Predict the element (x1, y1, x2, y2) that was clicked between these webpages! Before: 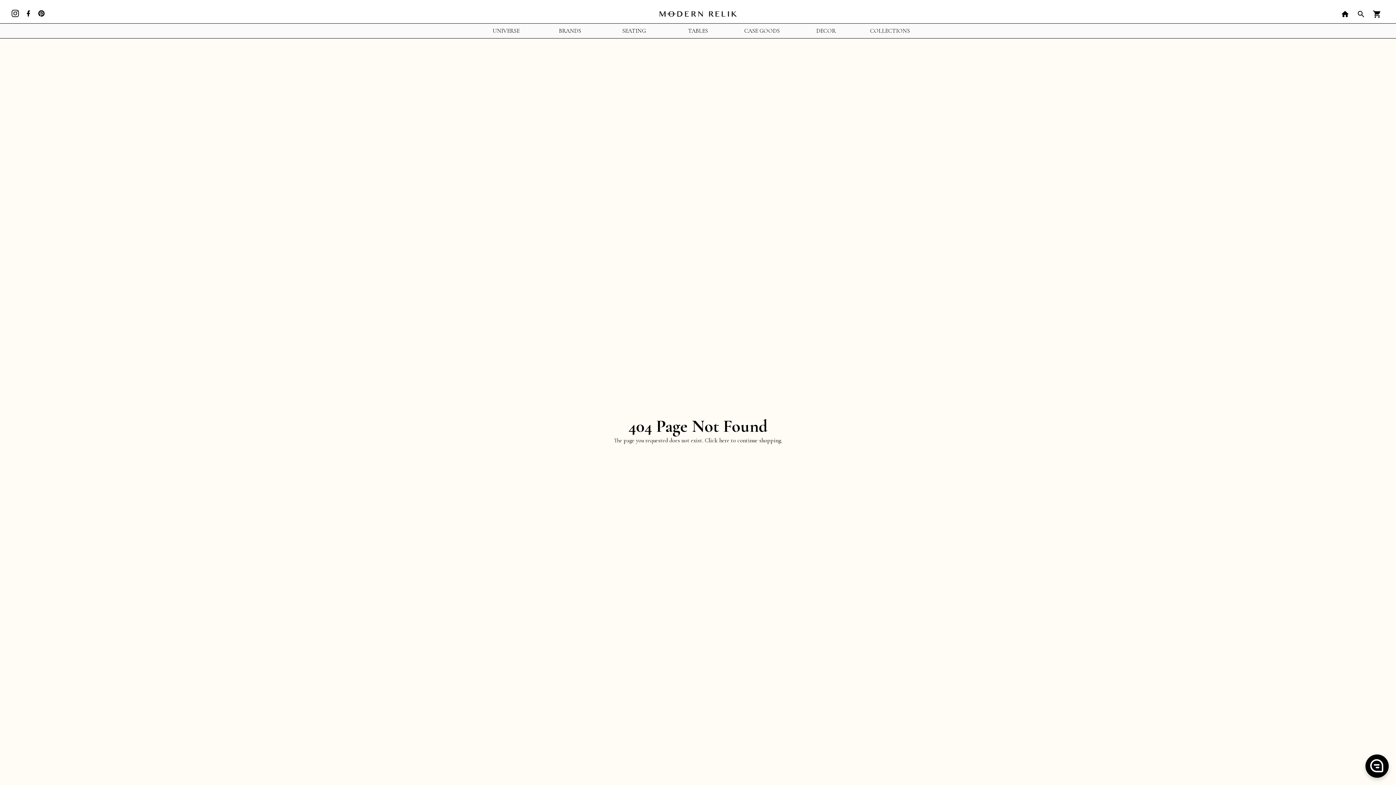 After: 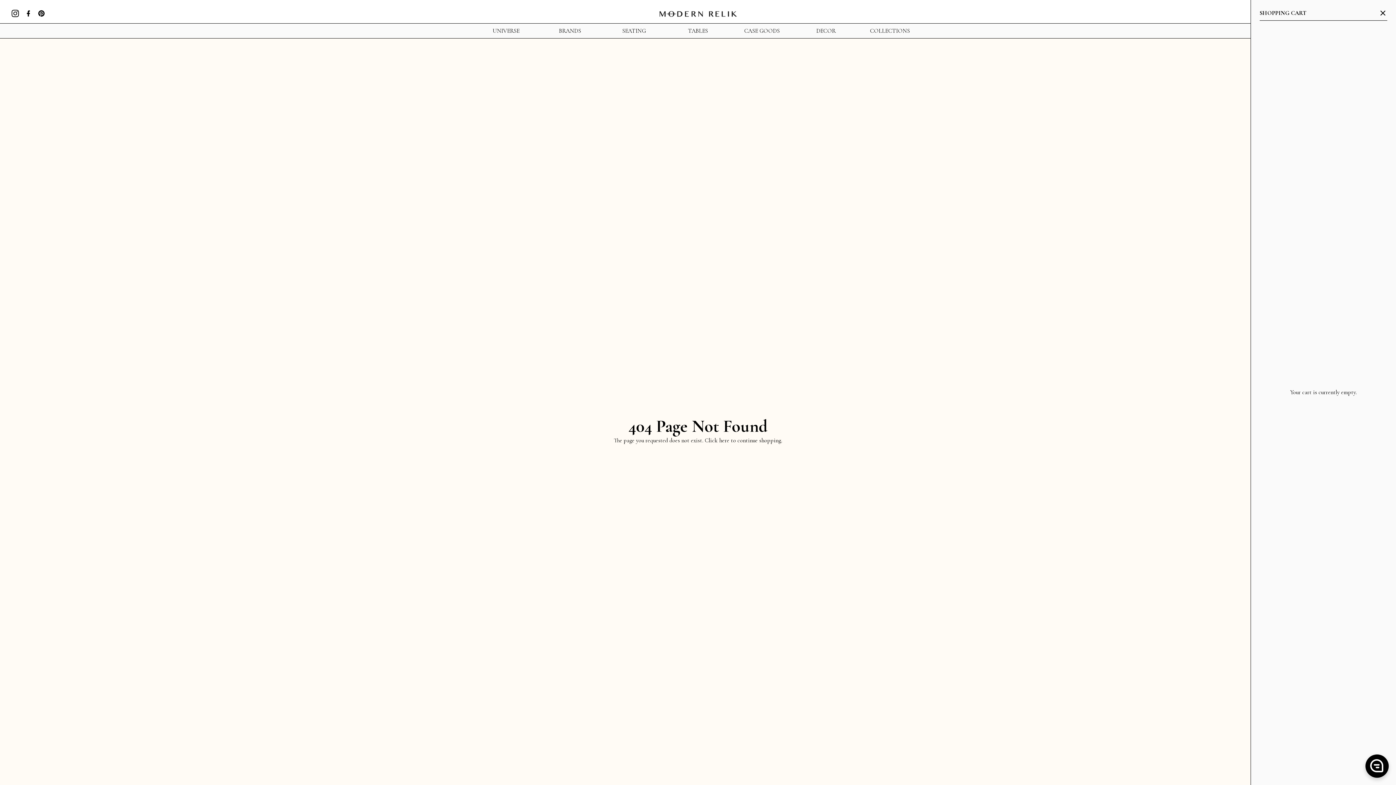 Action: bbox: (1370, 6, 1384, 21) label: cart